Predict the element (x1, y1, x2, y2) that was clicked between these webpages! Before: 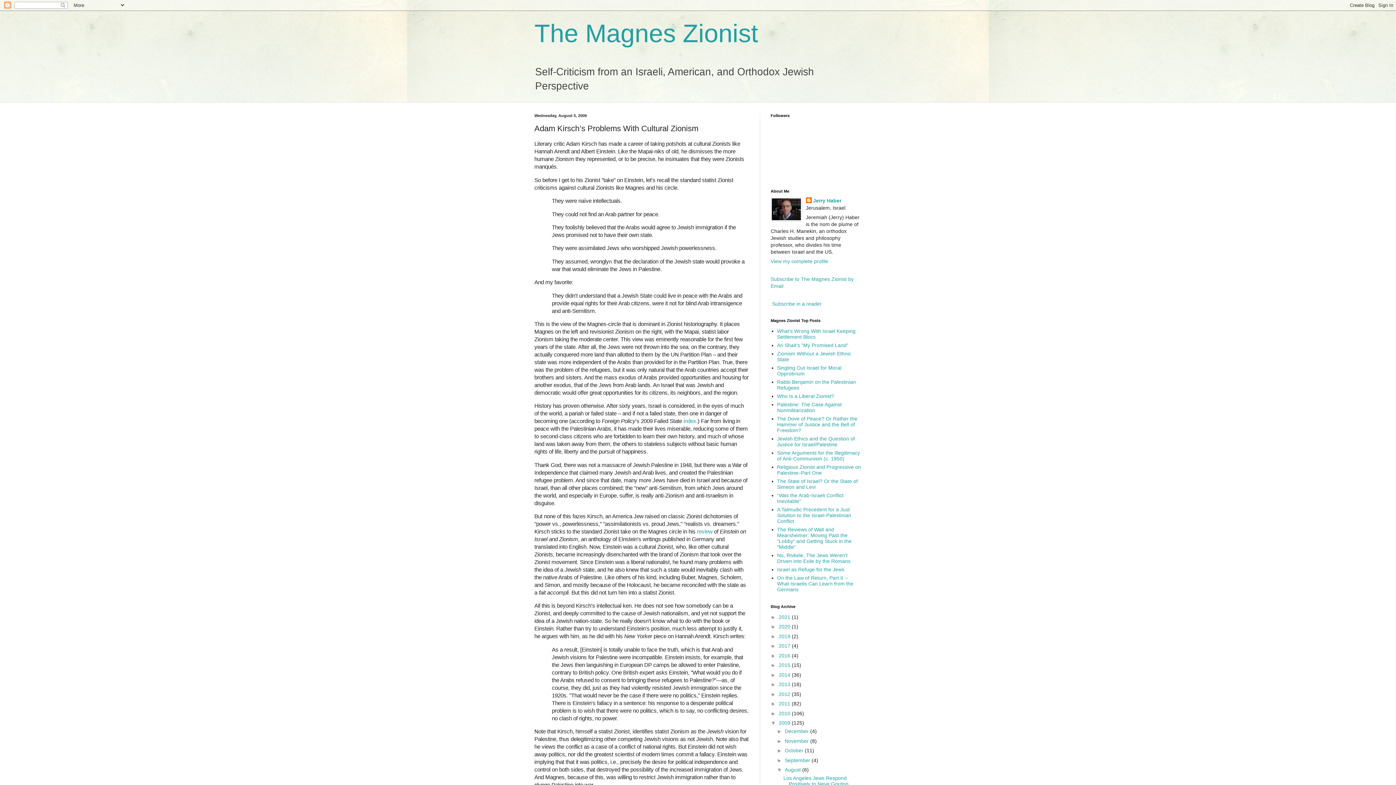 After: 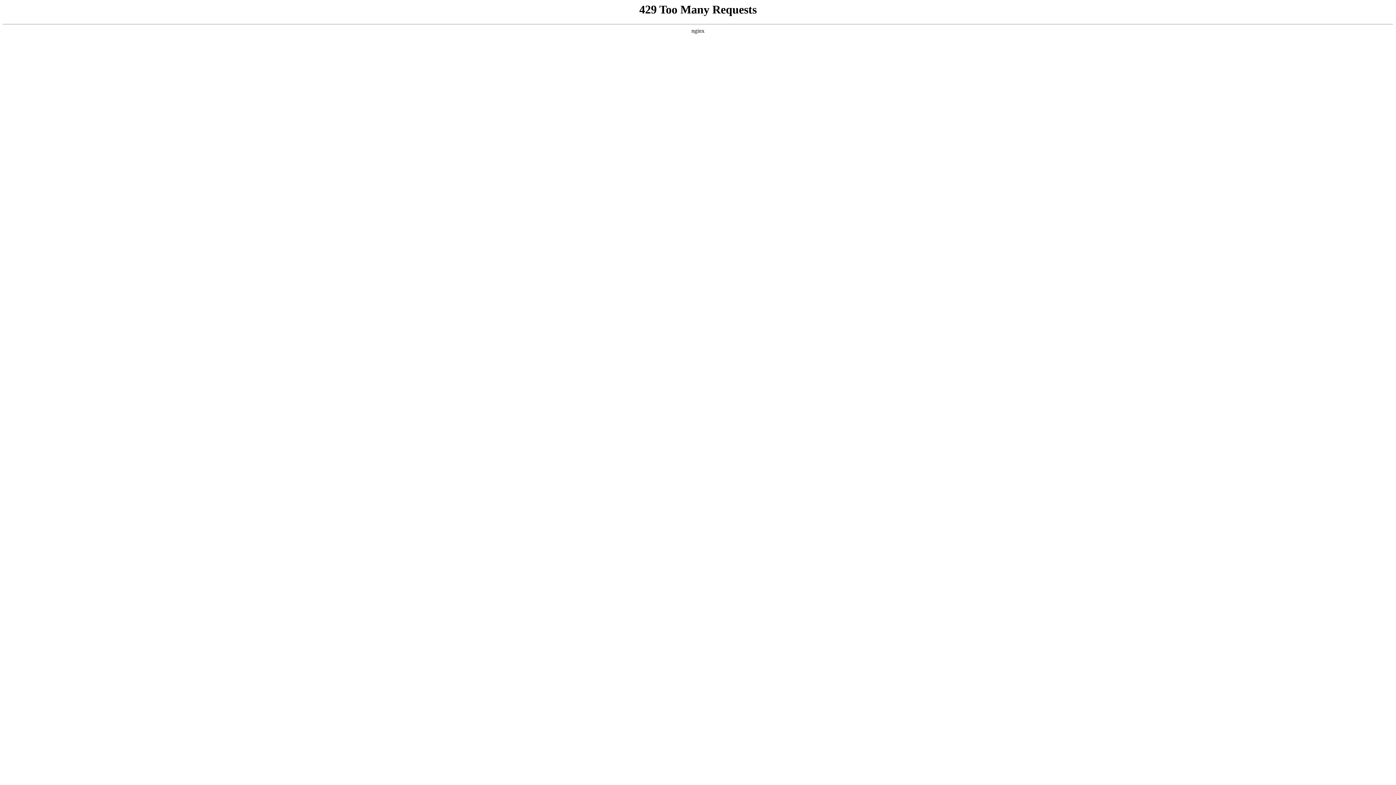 Action: bbox: (683, 418, 696, 424) label: index